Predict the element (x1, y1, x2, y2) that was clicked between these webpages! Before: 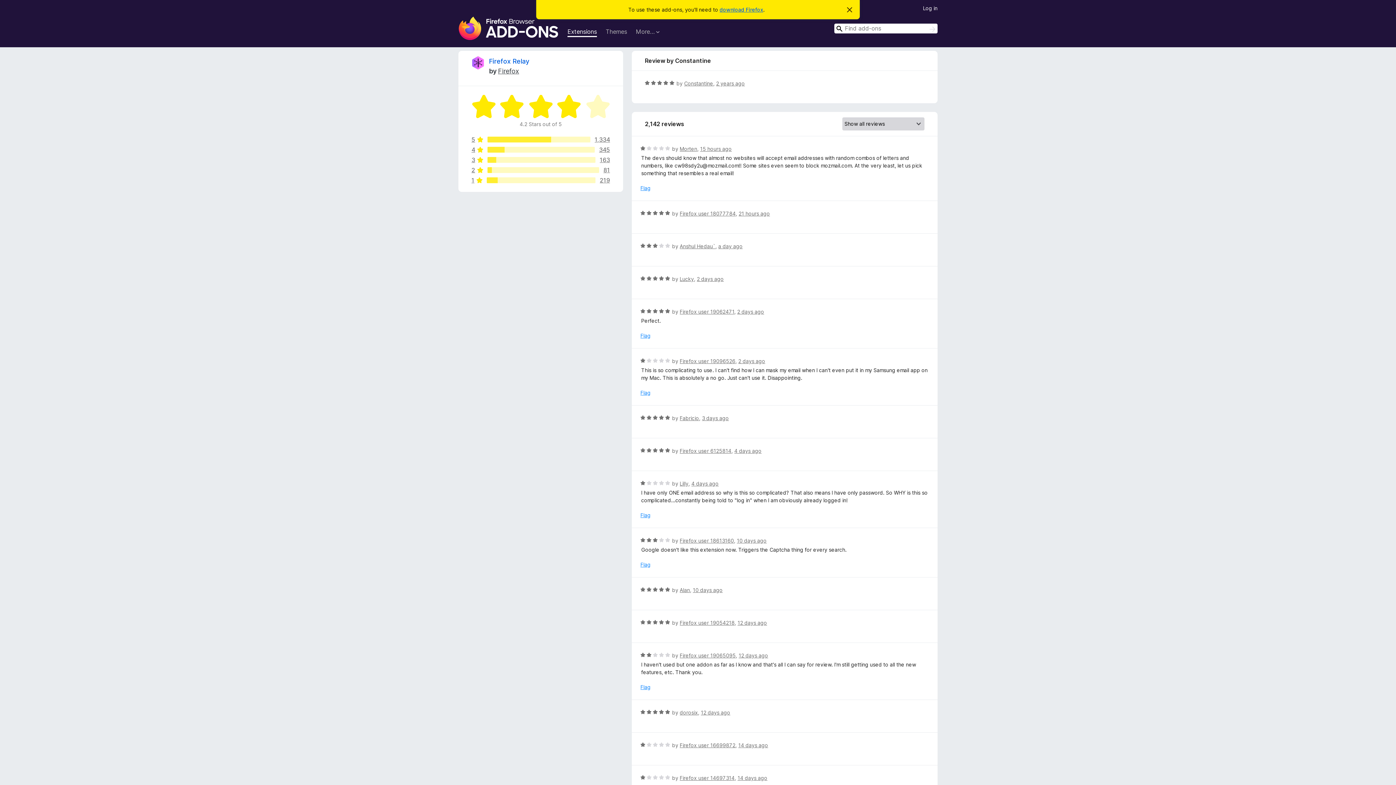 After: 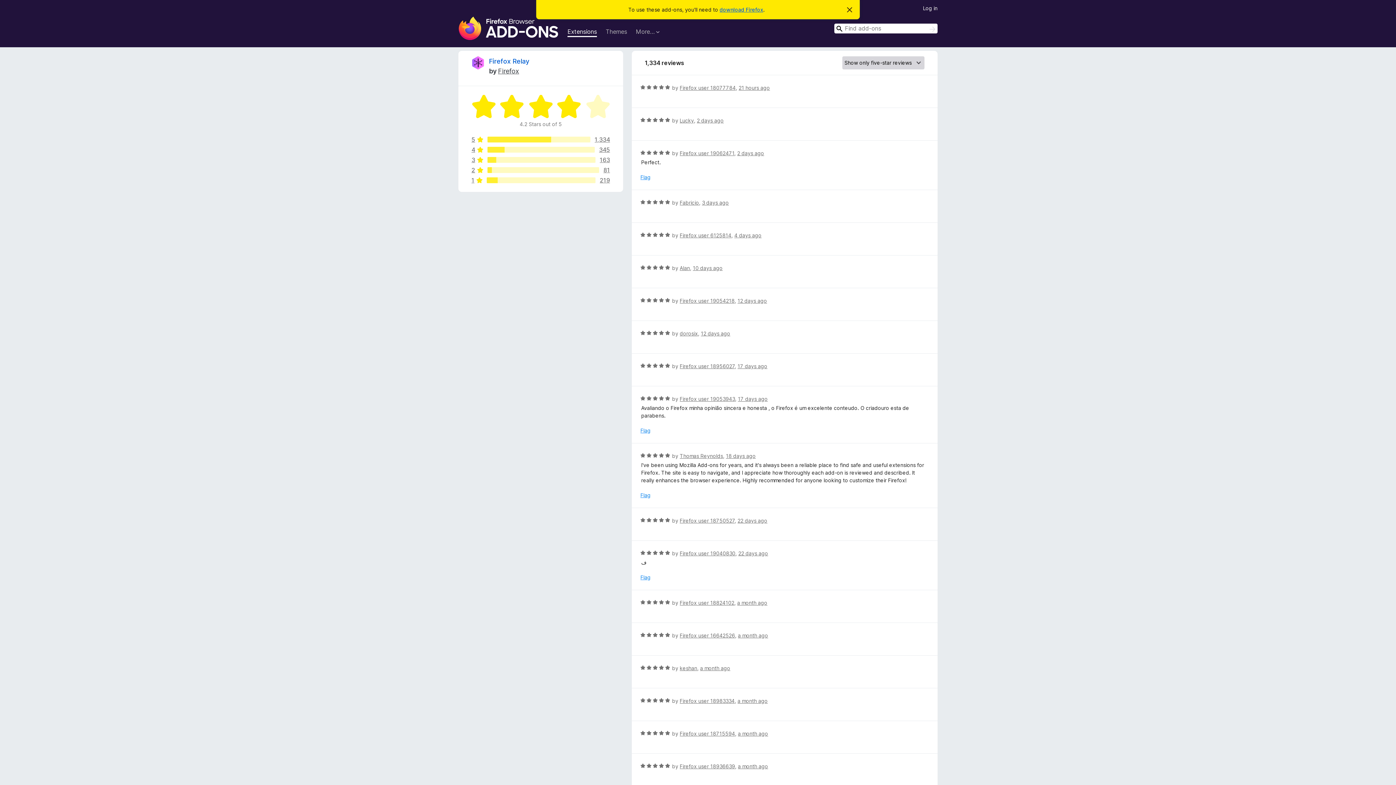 Action: bbox: (471, 136, 610, 142) label: 5
1,334